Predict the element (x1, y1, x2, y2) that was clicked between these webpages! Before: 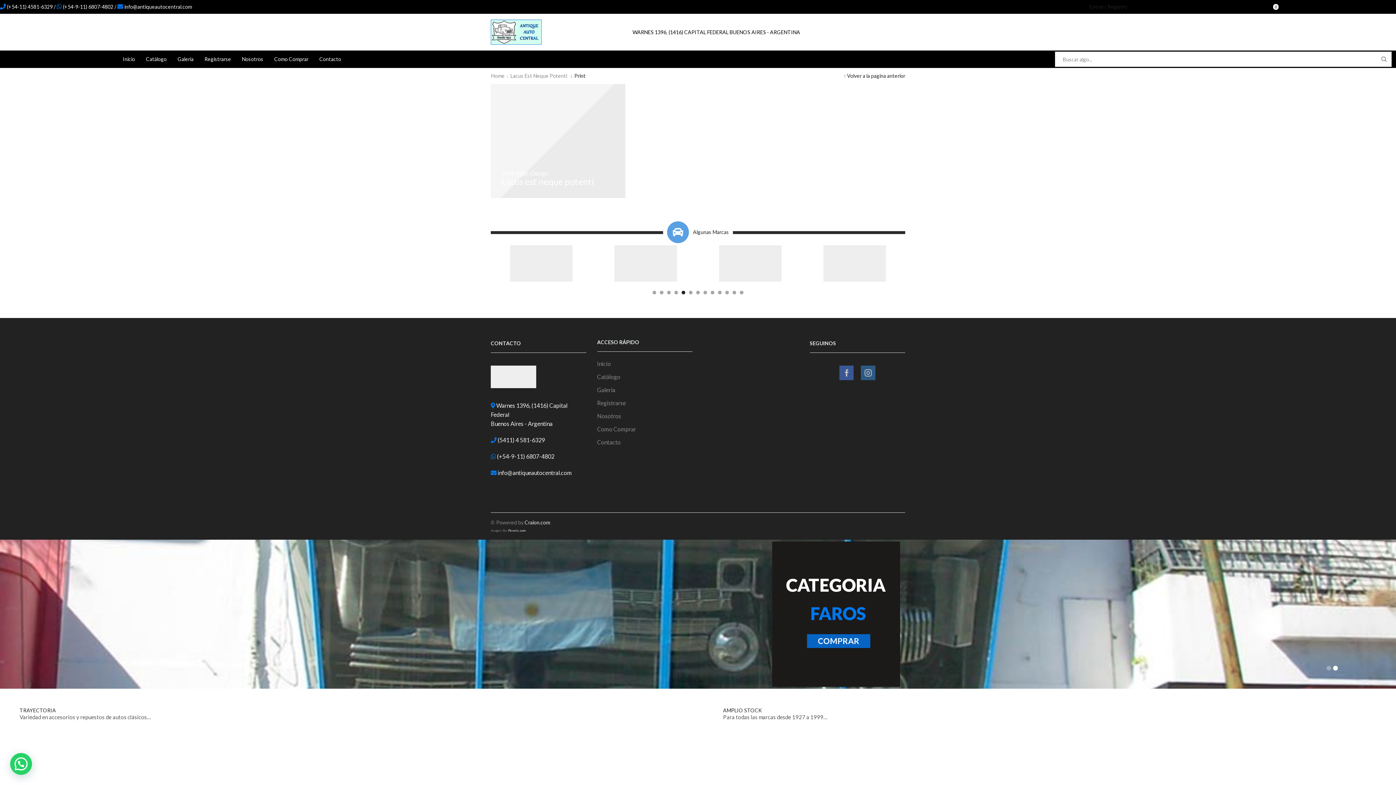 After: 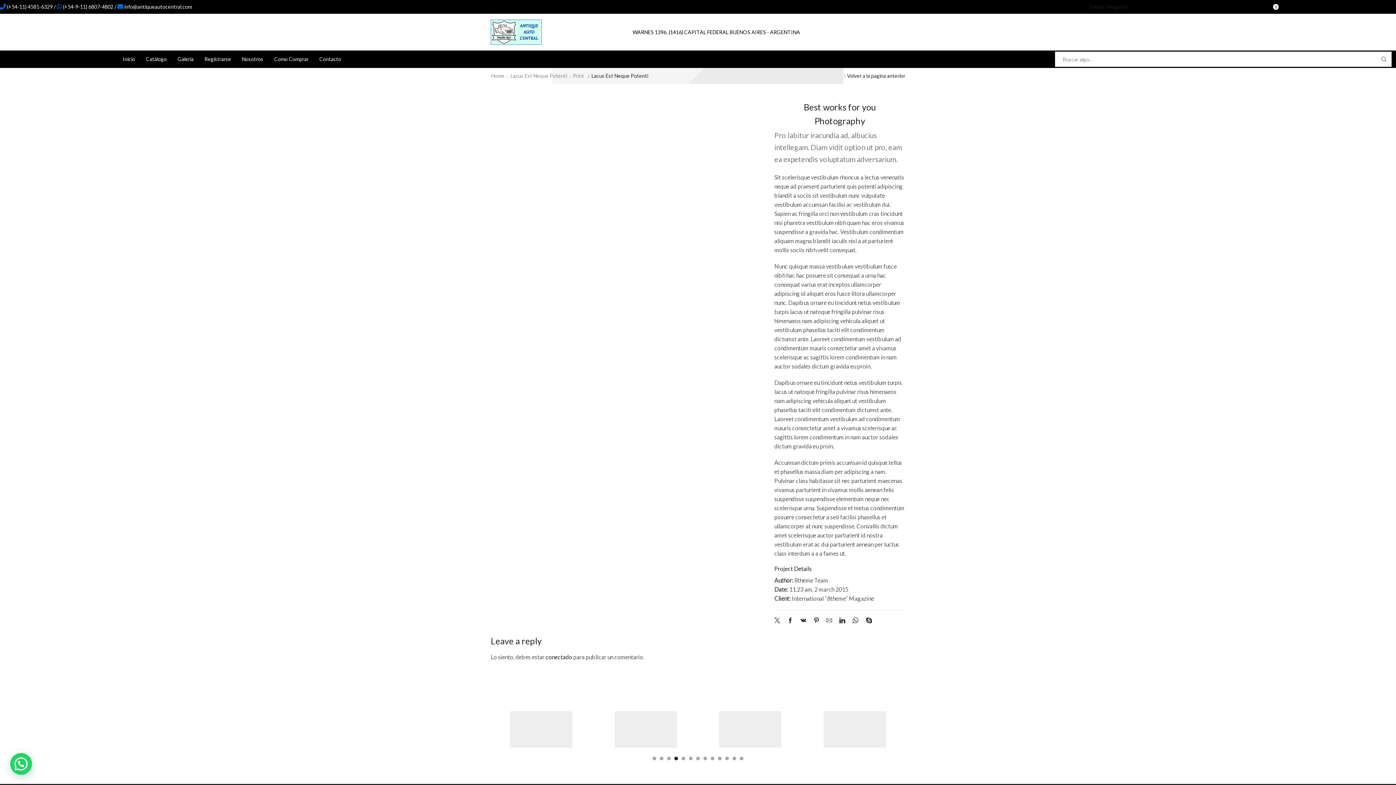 Action: label: Lacus Est Neque Potenti bbox: (510, 72, 567, 79)